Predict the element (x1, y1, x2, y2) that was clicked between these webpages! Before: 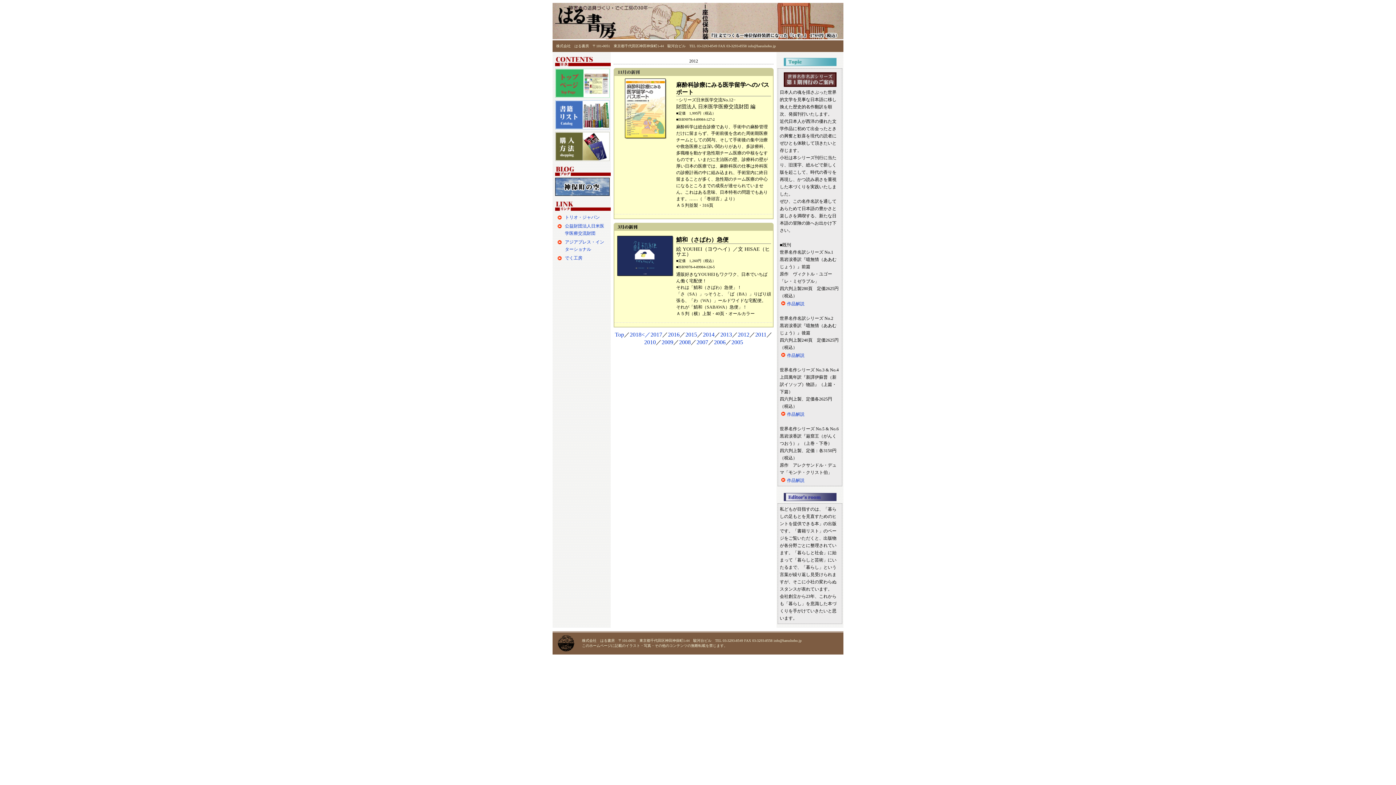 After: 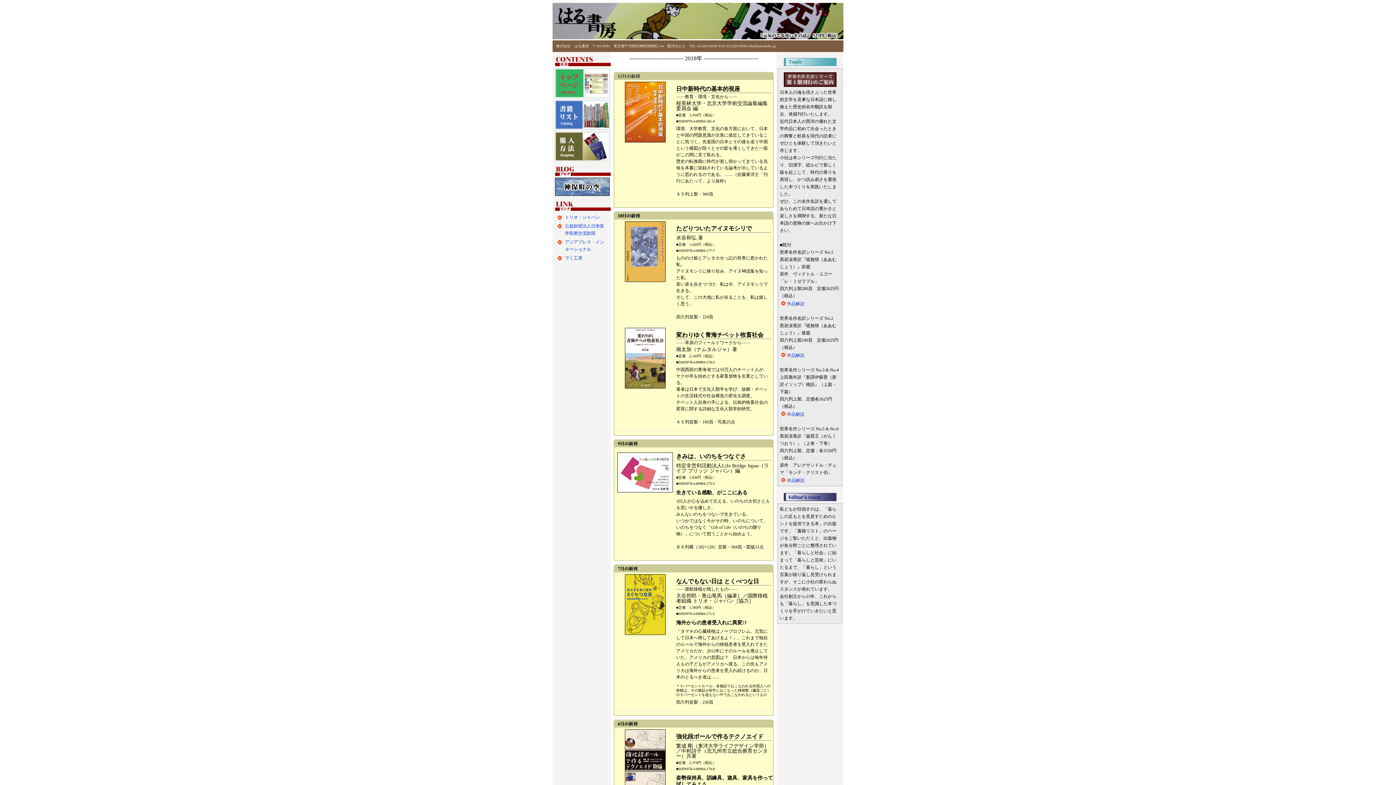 Action: label: 2018<／ bbox: (630, 331, 650, 337)